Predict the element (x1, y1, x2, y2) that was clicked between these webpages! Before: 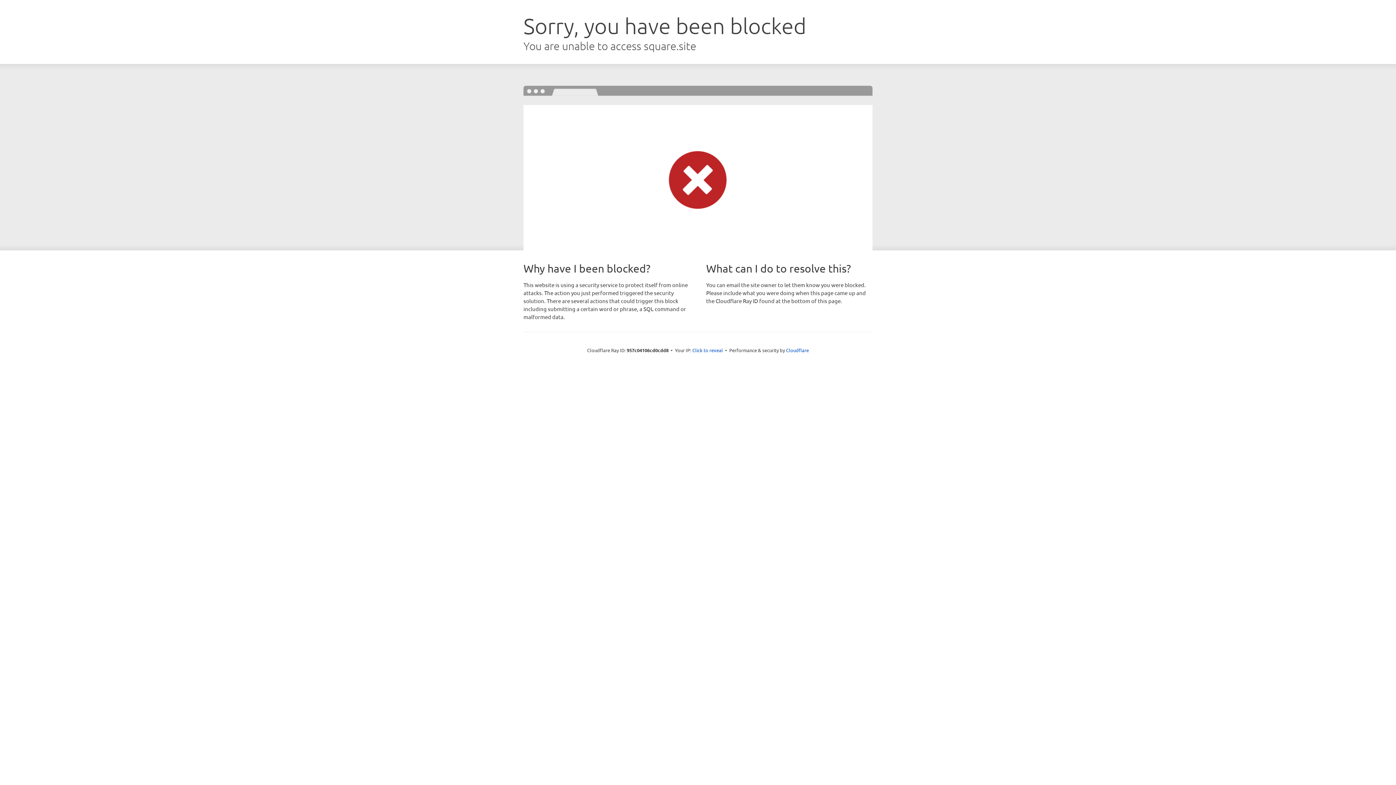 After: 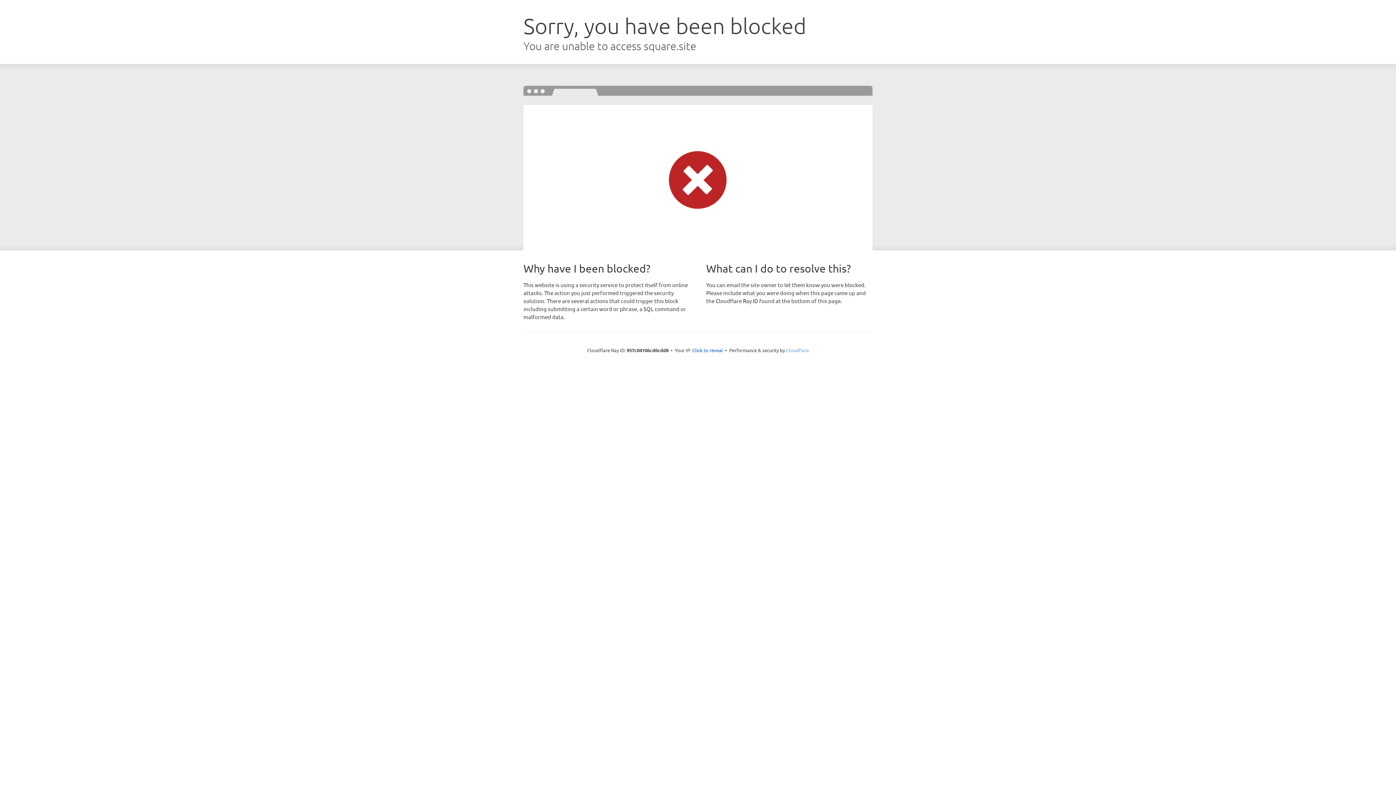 Action: label: Cloudflare bbox: (786, 347, 809, 353)